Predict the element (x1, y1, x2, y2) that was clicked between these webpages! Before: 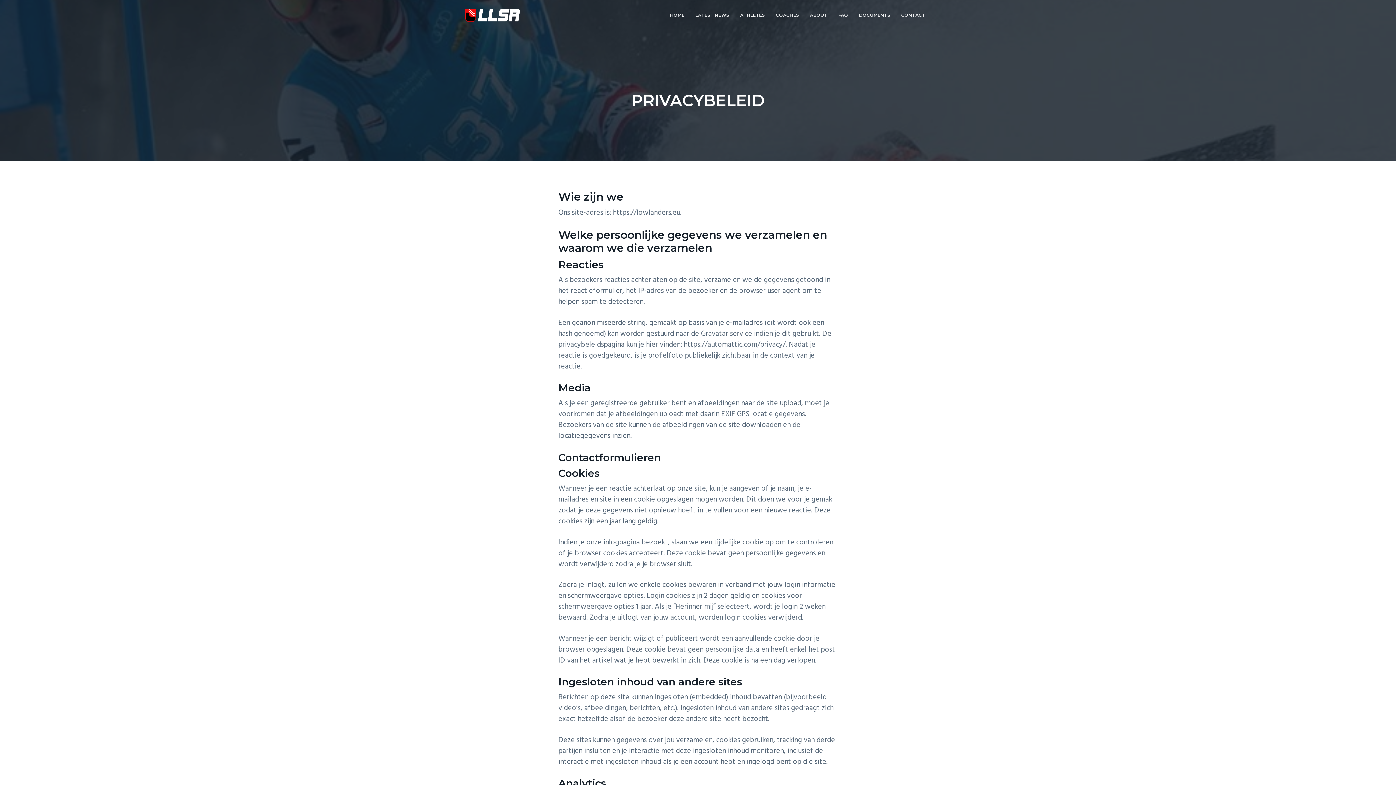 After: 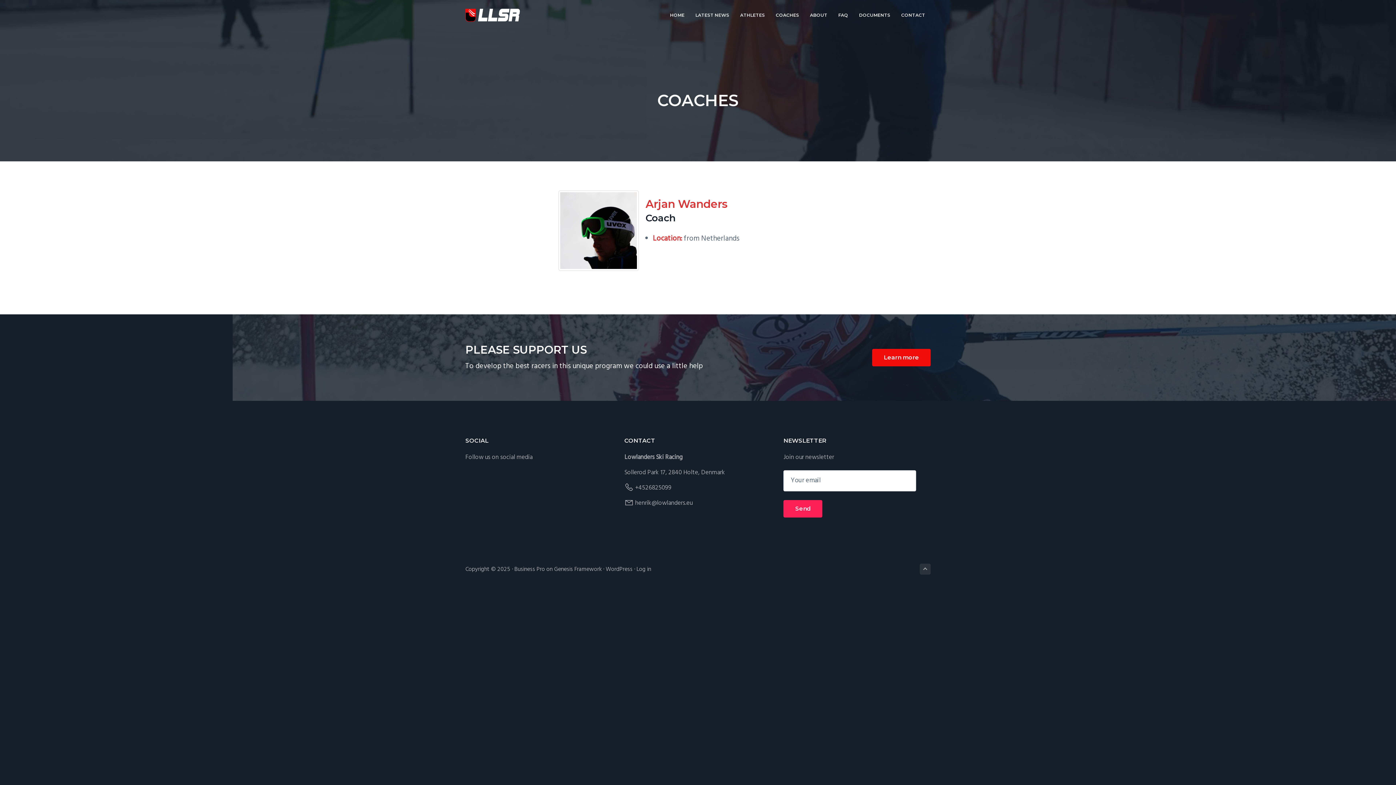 Action: label: COACHES bbox: (770, 0, 804, 30)